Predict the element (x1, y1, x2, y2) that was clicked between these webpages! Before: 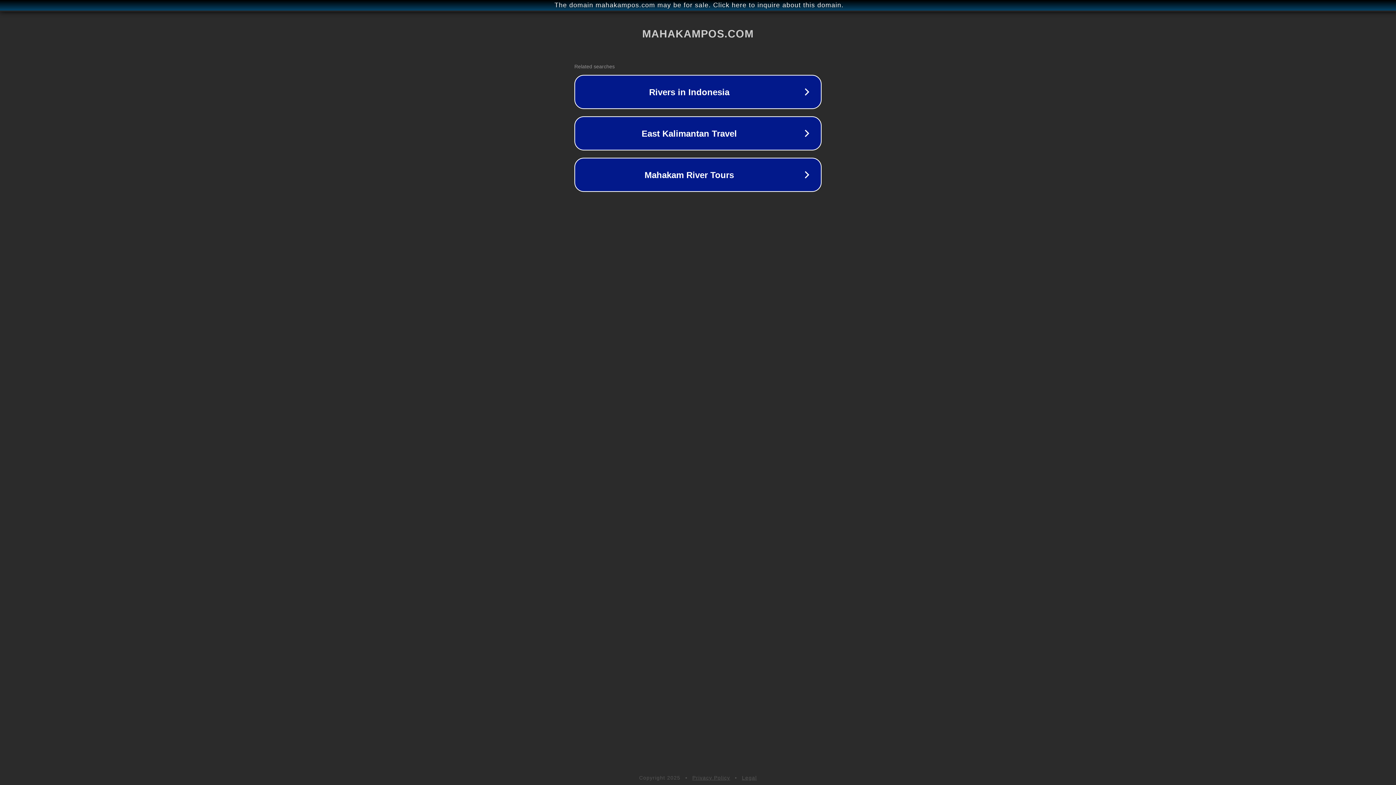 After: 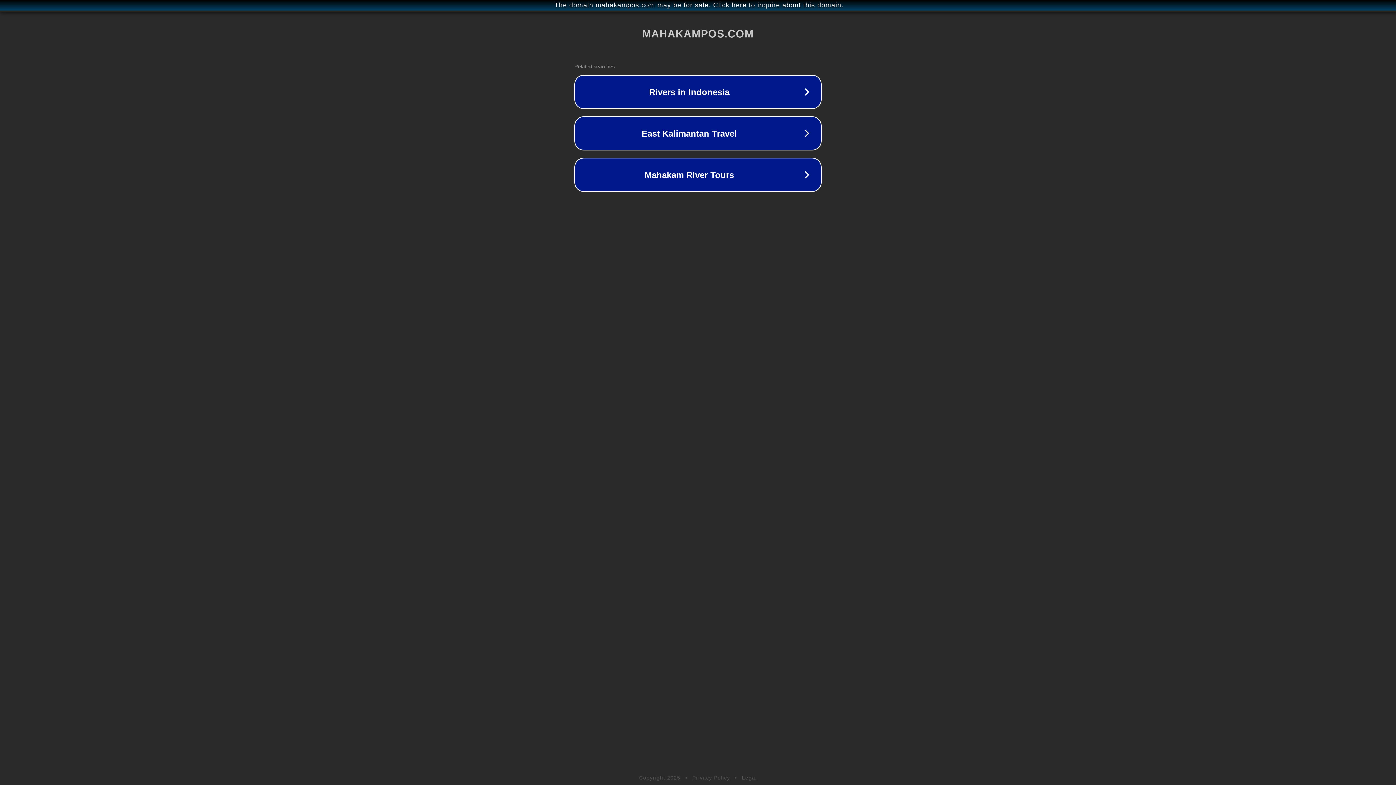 Action: bbox: (742, 775, 757, 781) label: Legal